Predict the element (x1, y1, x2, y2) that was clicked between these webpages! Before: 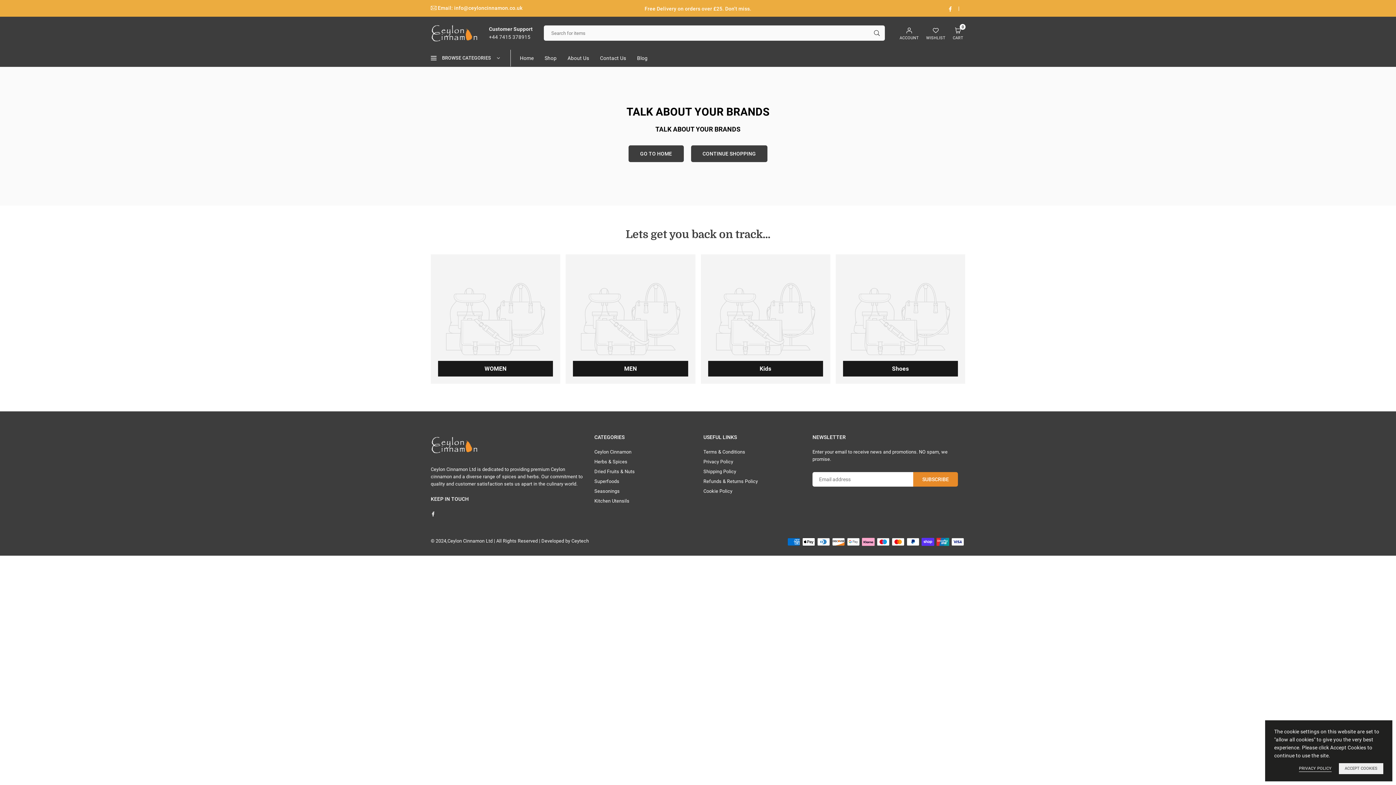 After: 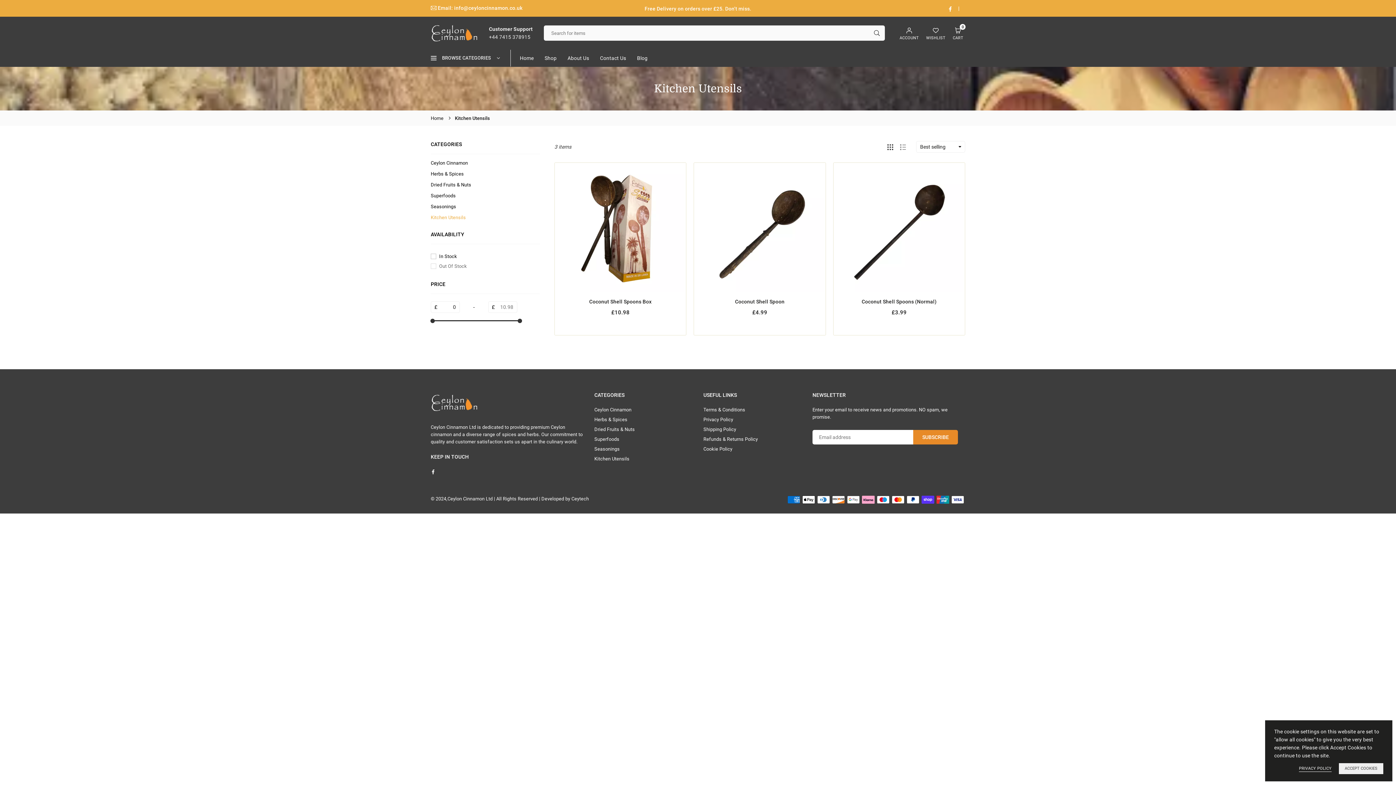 Action: bbox: (594, 498, 629, 504) label: Kitchen Utensils